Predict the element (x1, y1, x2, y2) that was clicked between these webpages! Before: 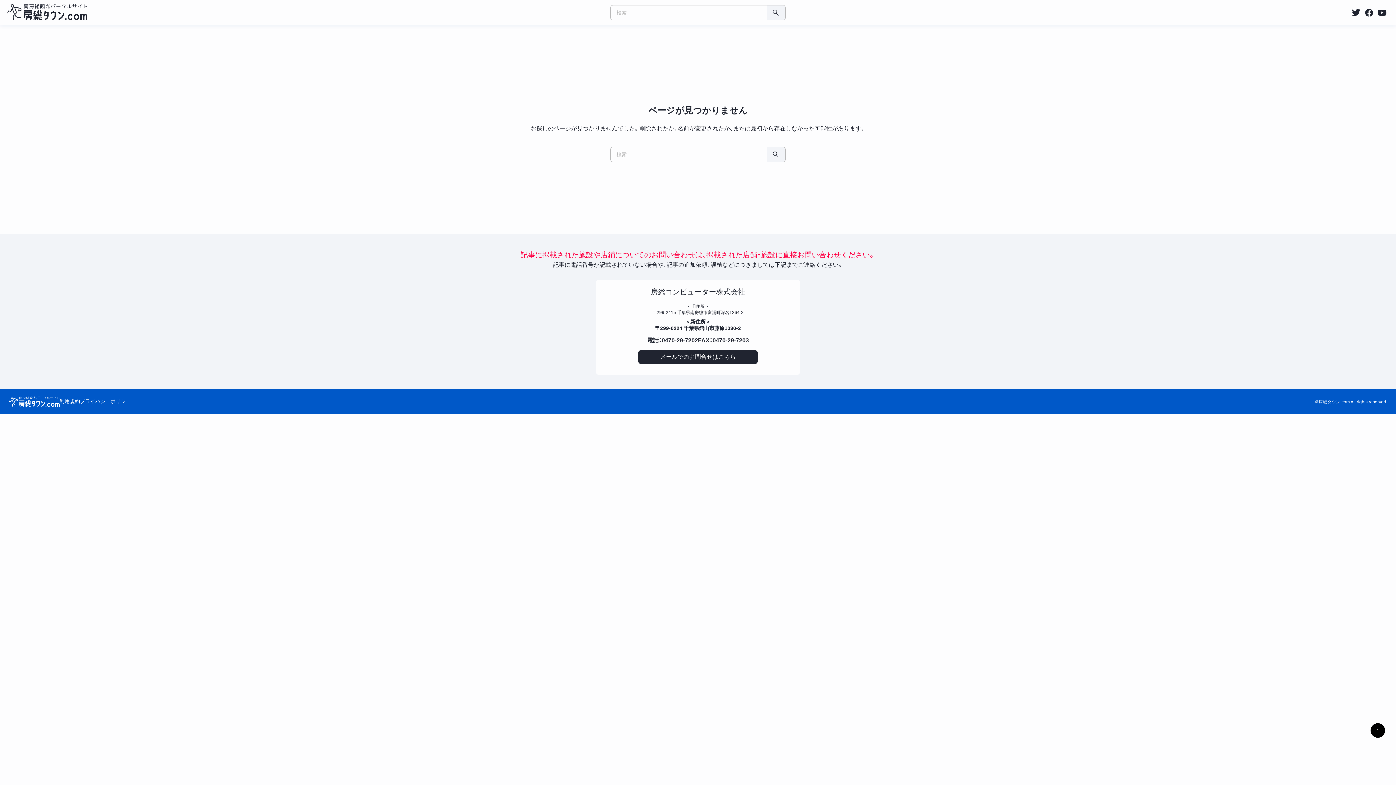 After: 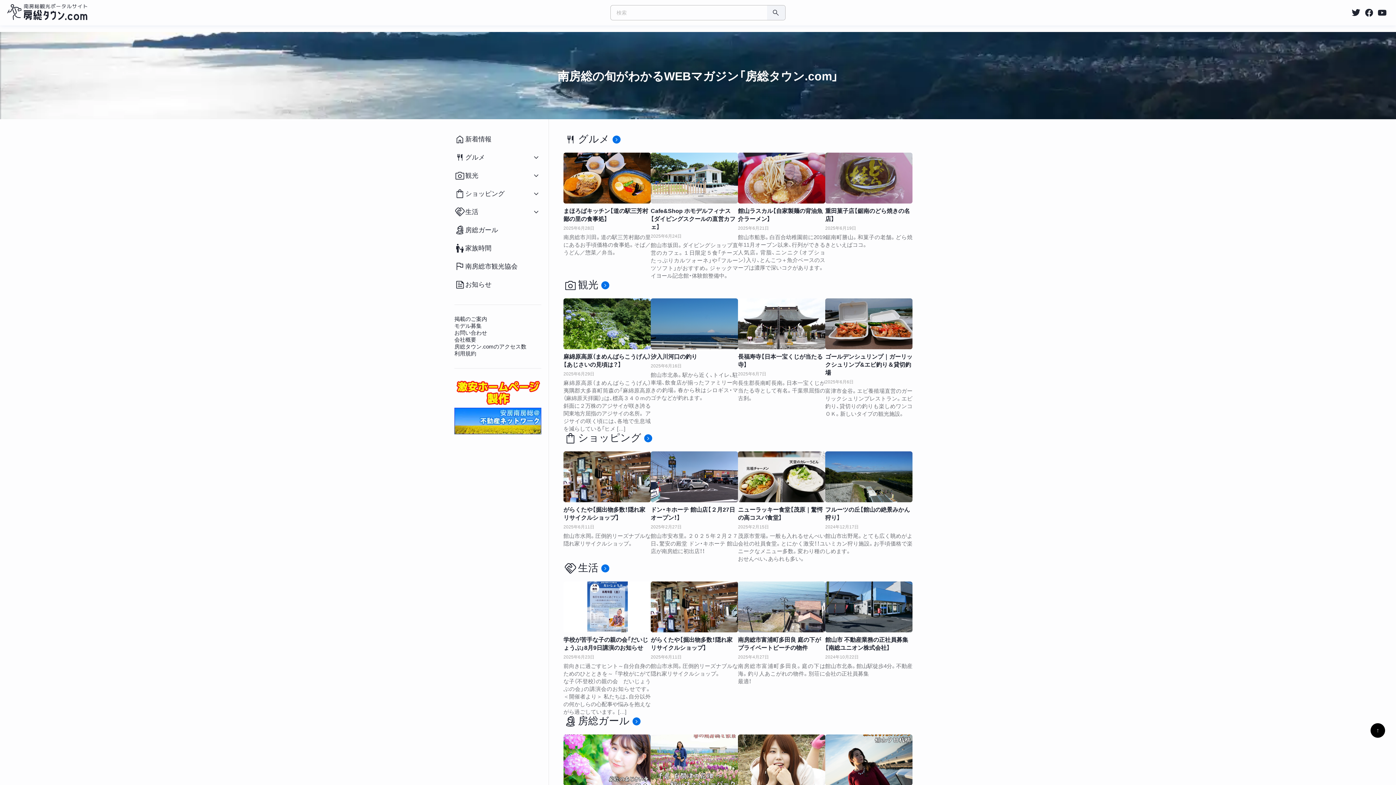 Action: bbox: (8, 393, 59, 410)